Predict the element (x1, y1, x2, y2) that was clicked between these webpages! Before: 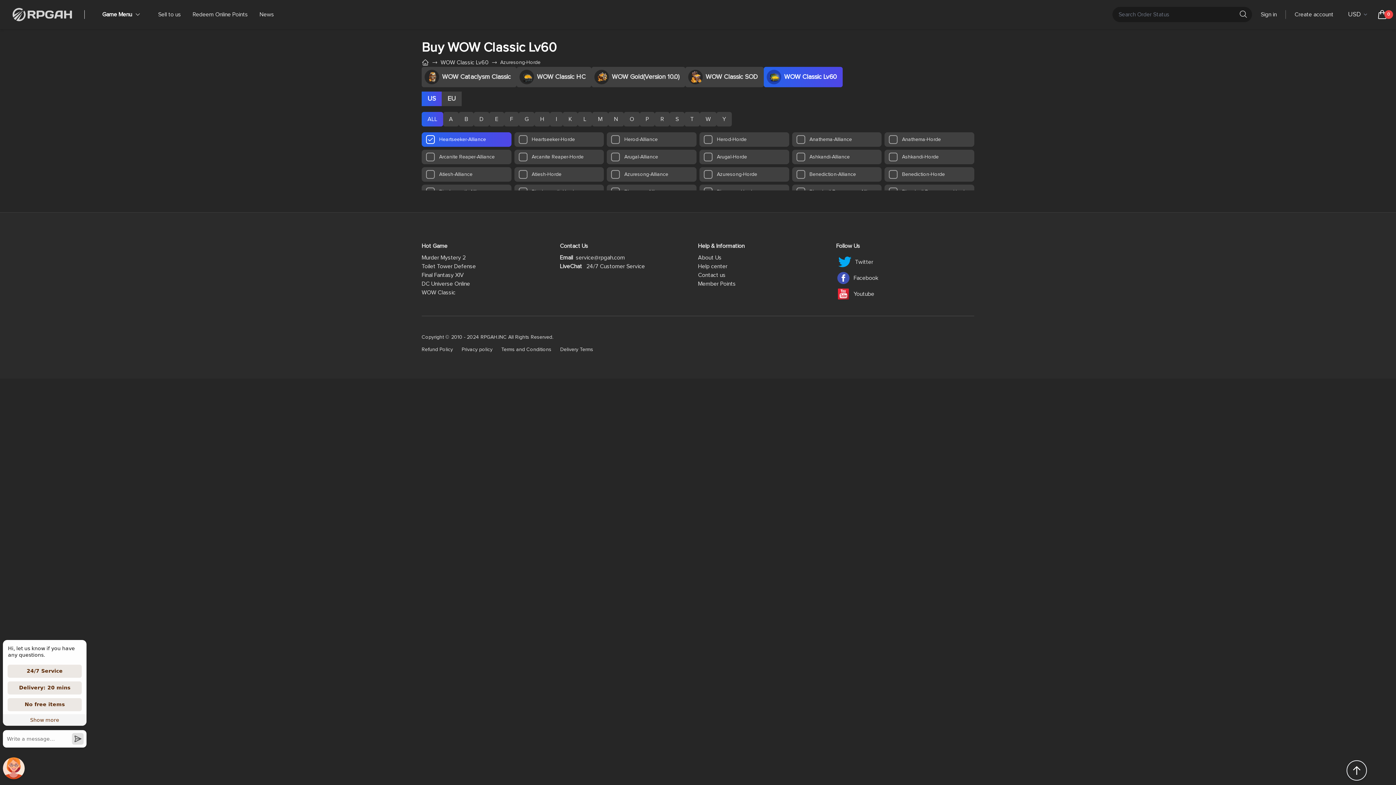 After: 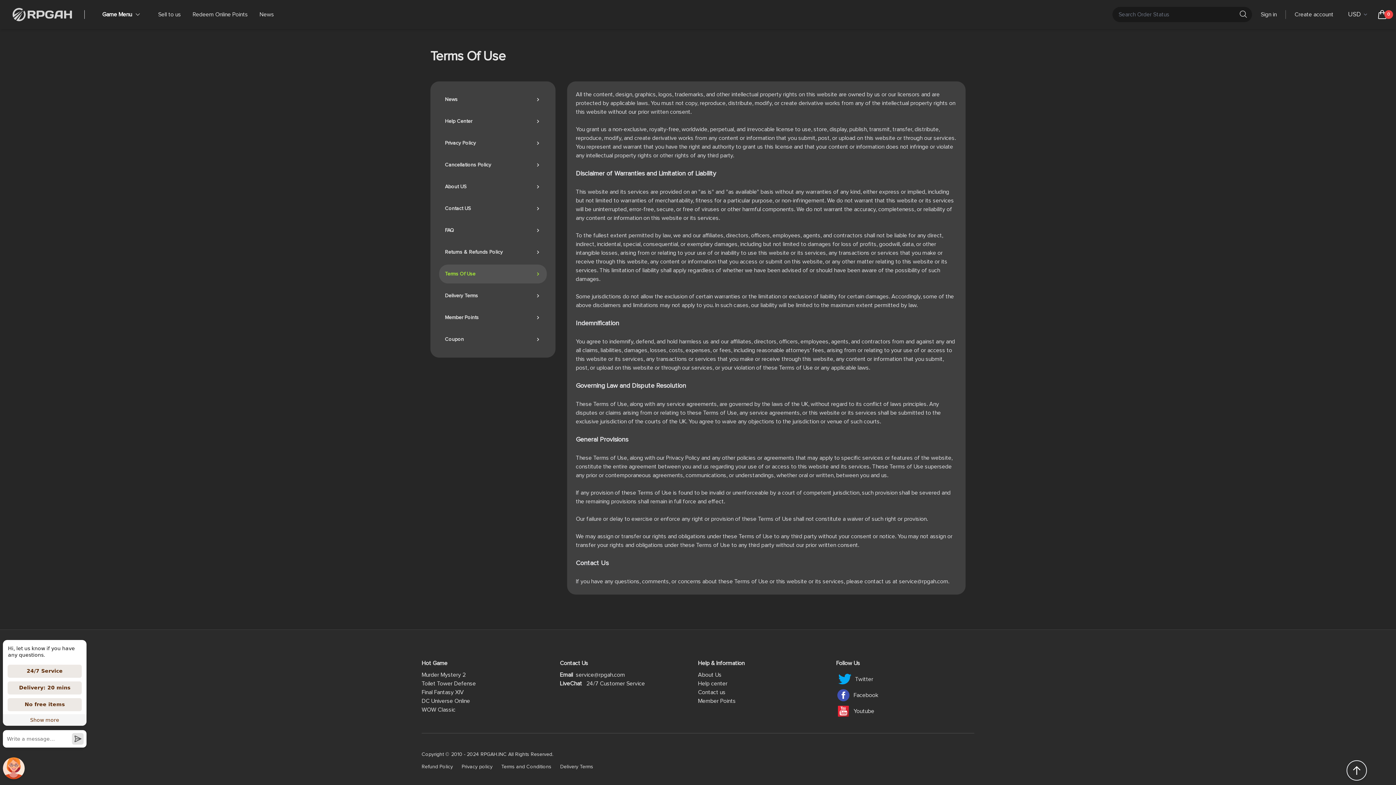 Action: bbox: (501, 347, 551, 352) label: Terms and Conditions